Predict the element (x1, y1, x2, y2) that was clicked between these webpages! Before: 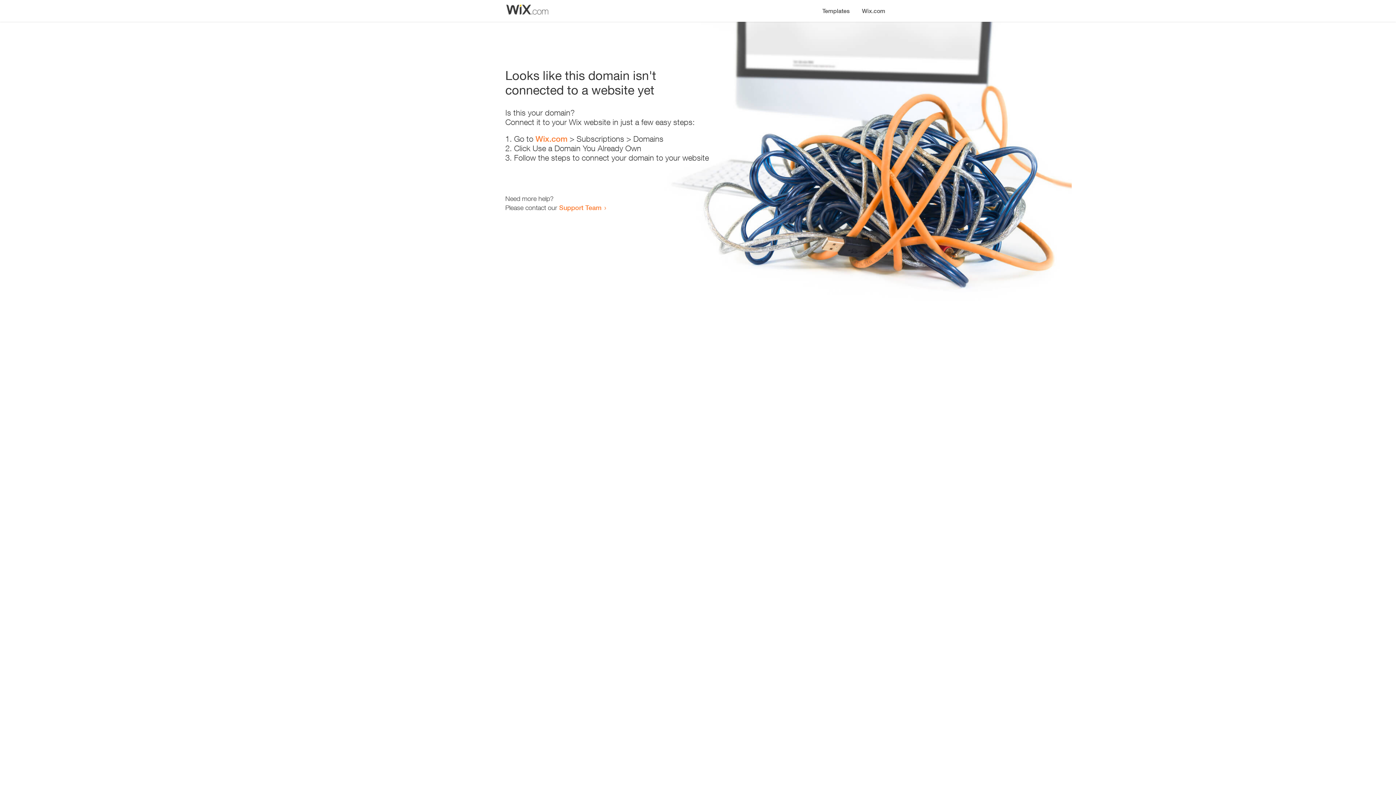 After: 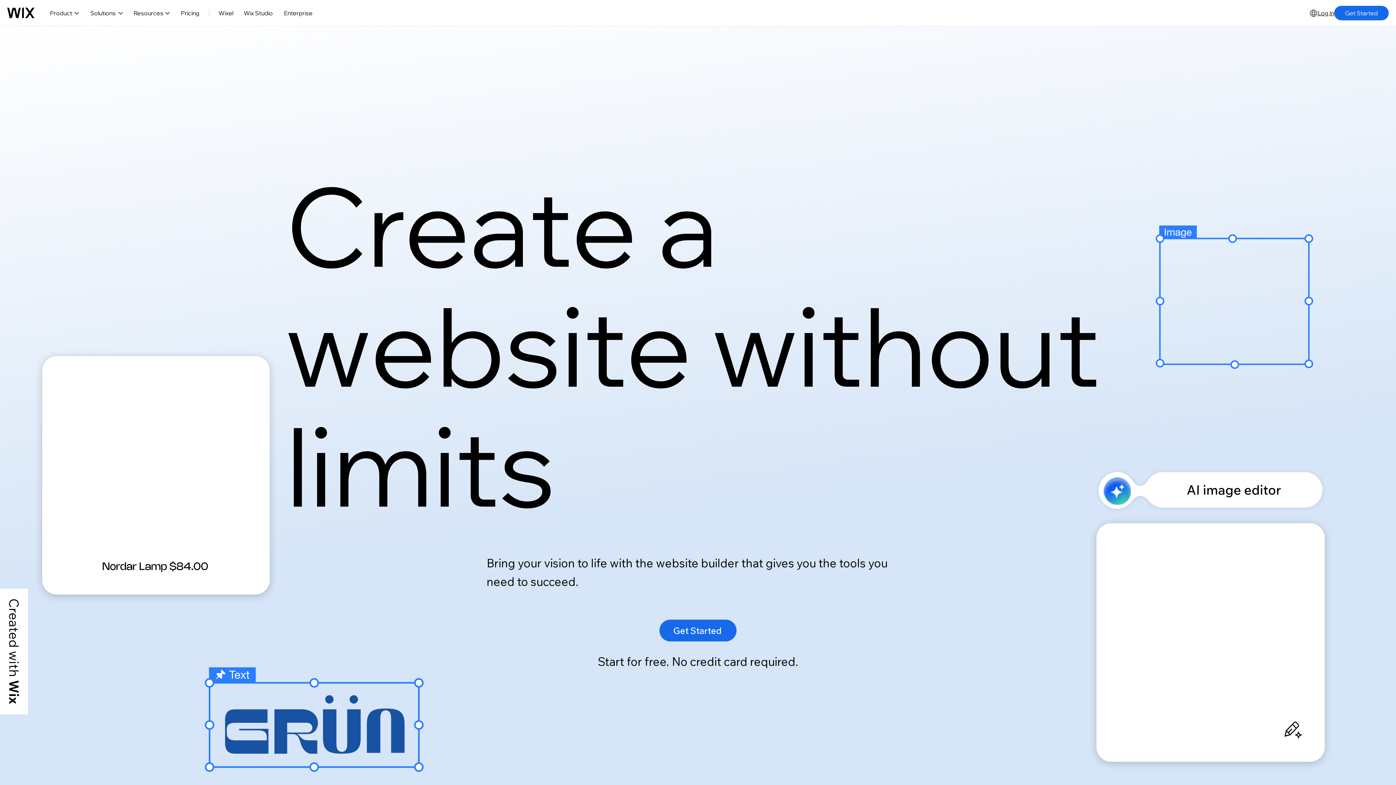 Action: bbox: (535, 134, 567, 143) label: Wix.com